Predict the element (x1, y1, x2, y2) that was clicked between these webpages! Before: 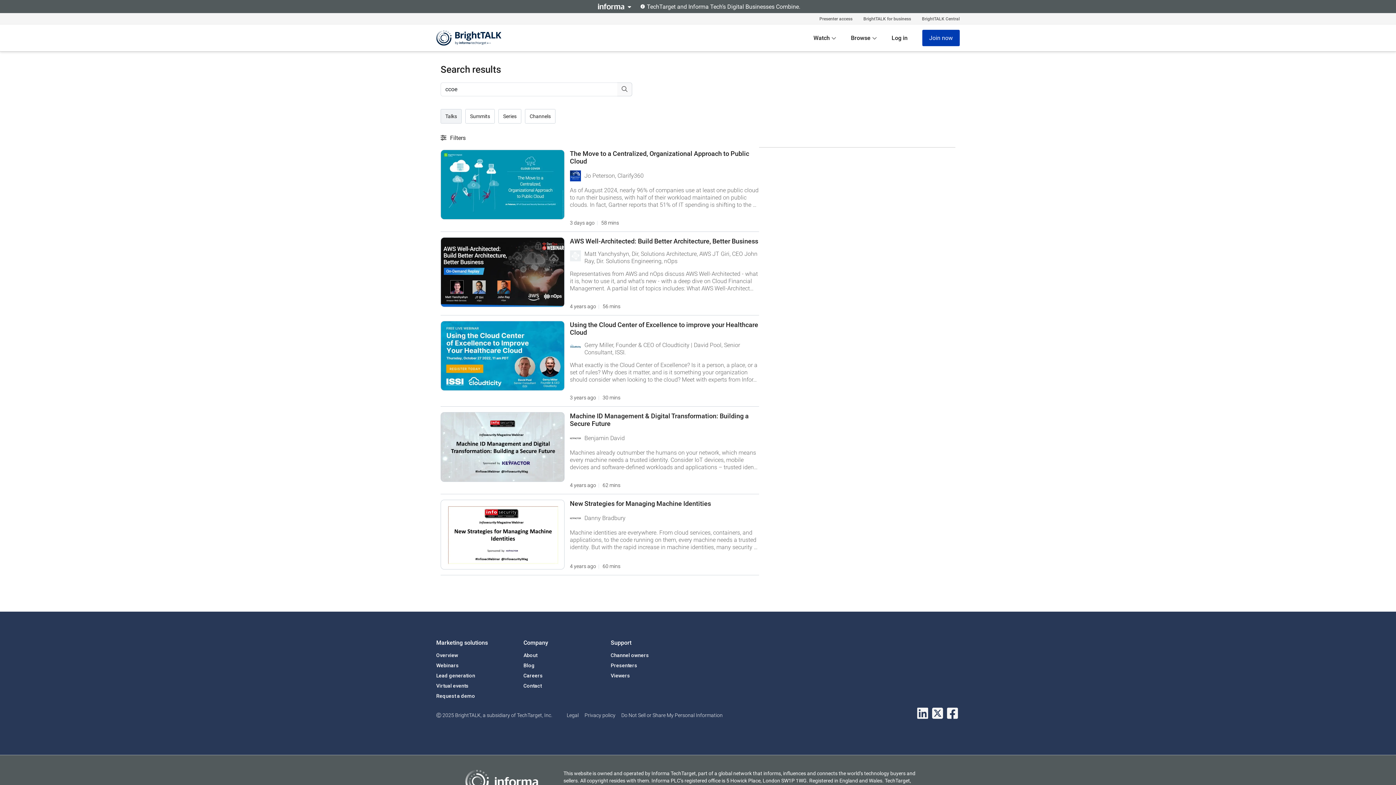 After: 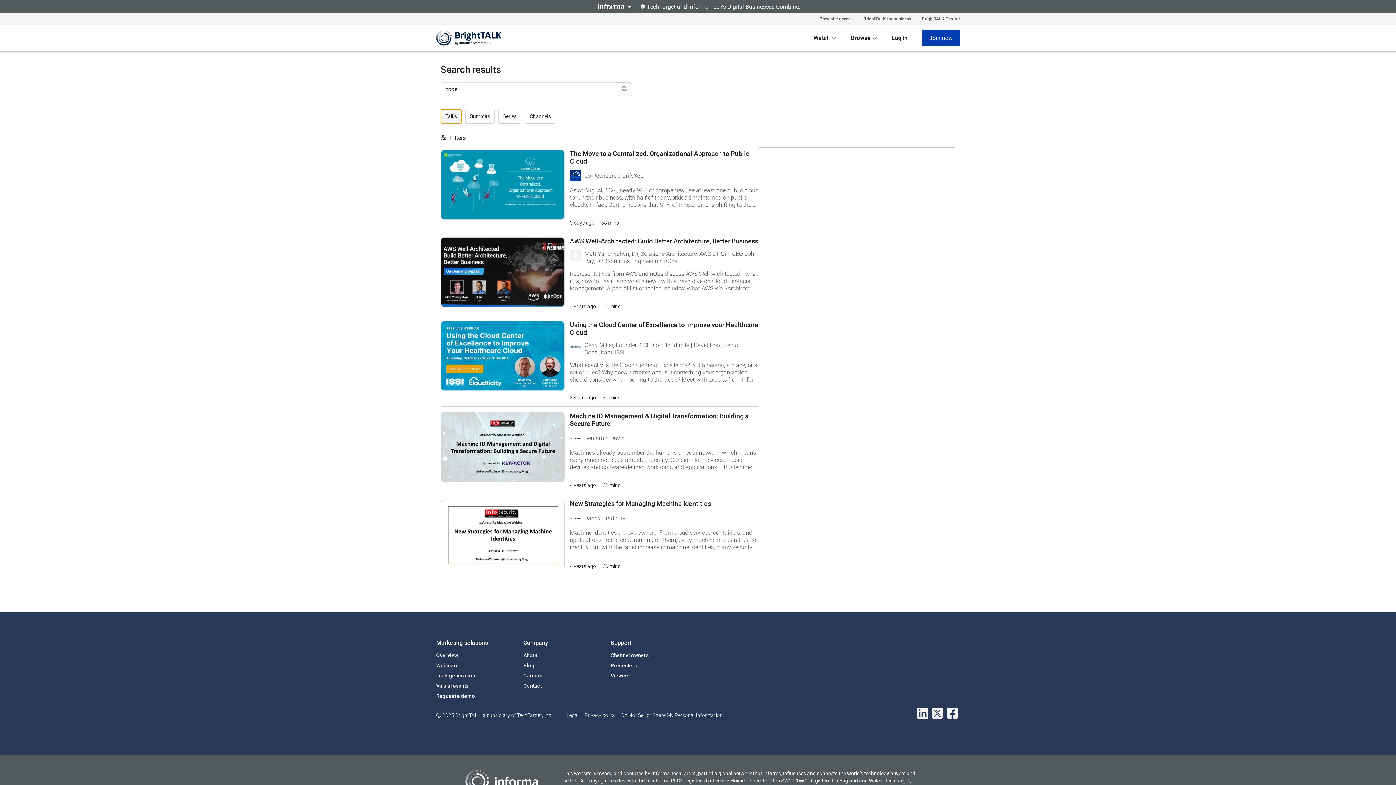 Action: bbox: (440, 109, 461, 123) label: Talks